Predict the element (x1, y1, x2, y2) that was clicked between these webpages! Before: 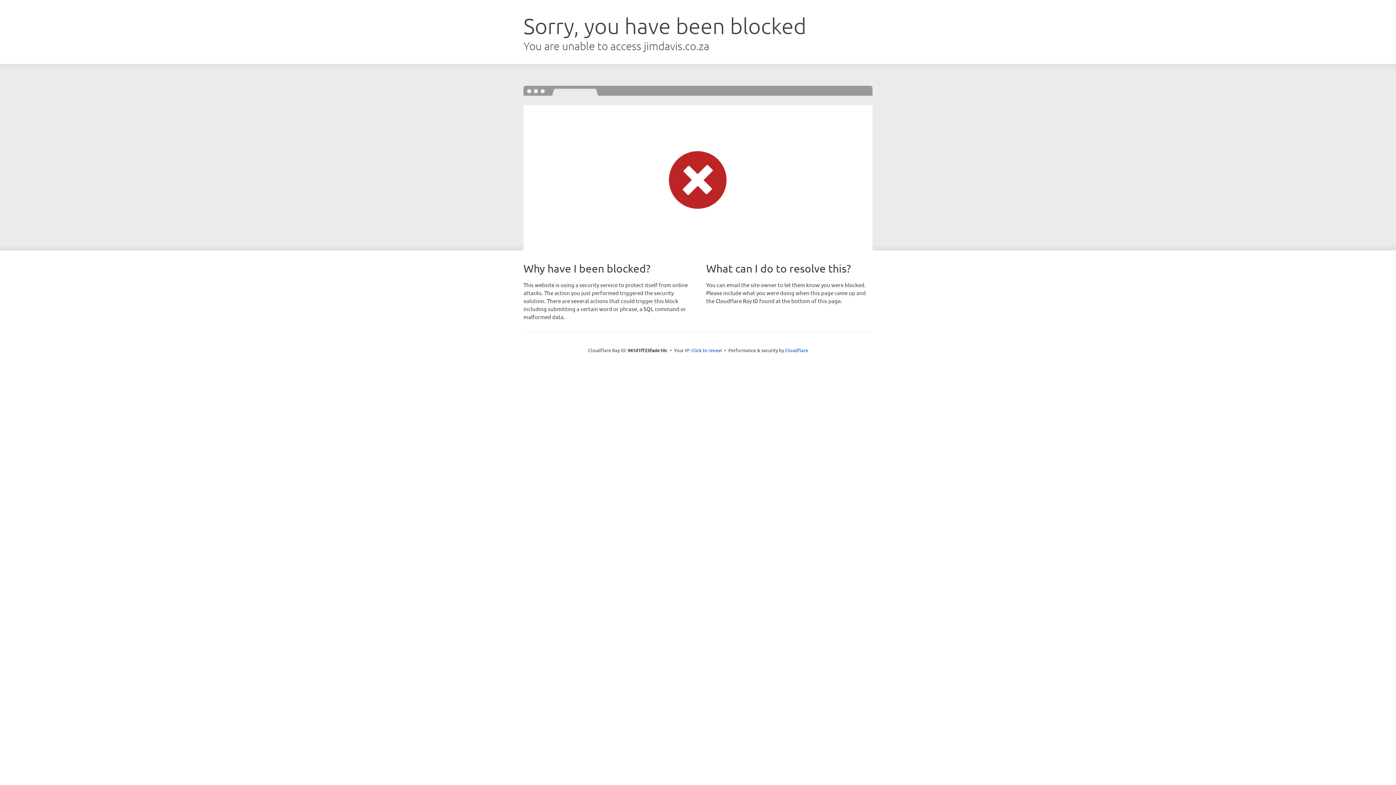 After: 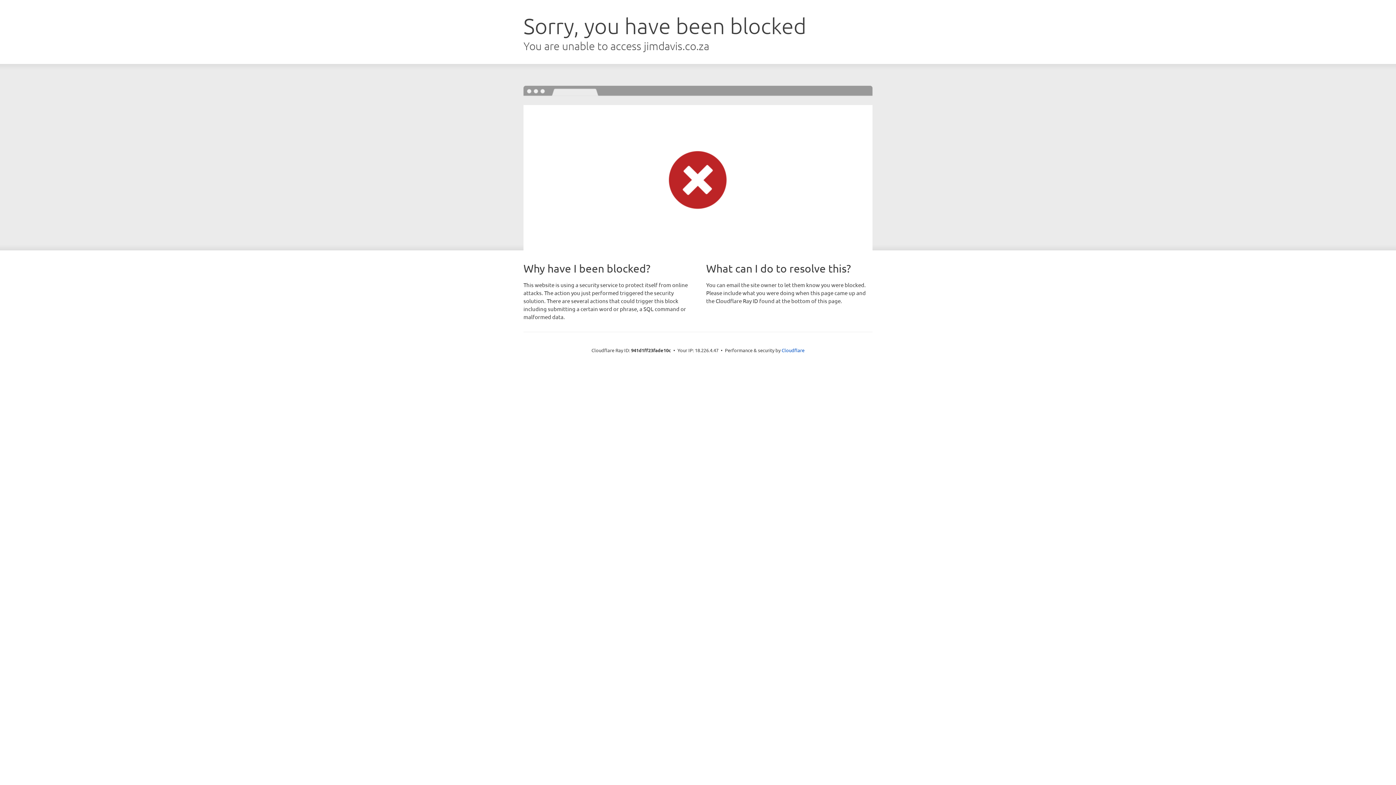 Action: label: Click to reveal bbox: (691, 346, 722, 353)